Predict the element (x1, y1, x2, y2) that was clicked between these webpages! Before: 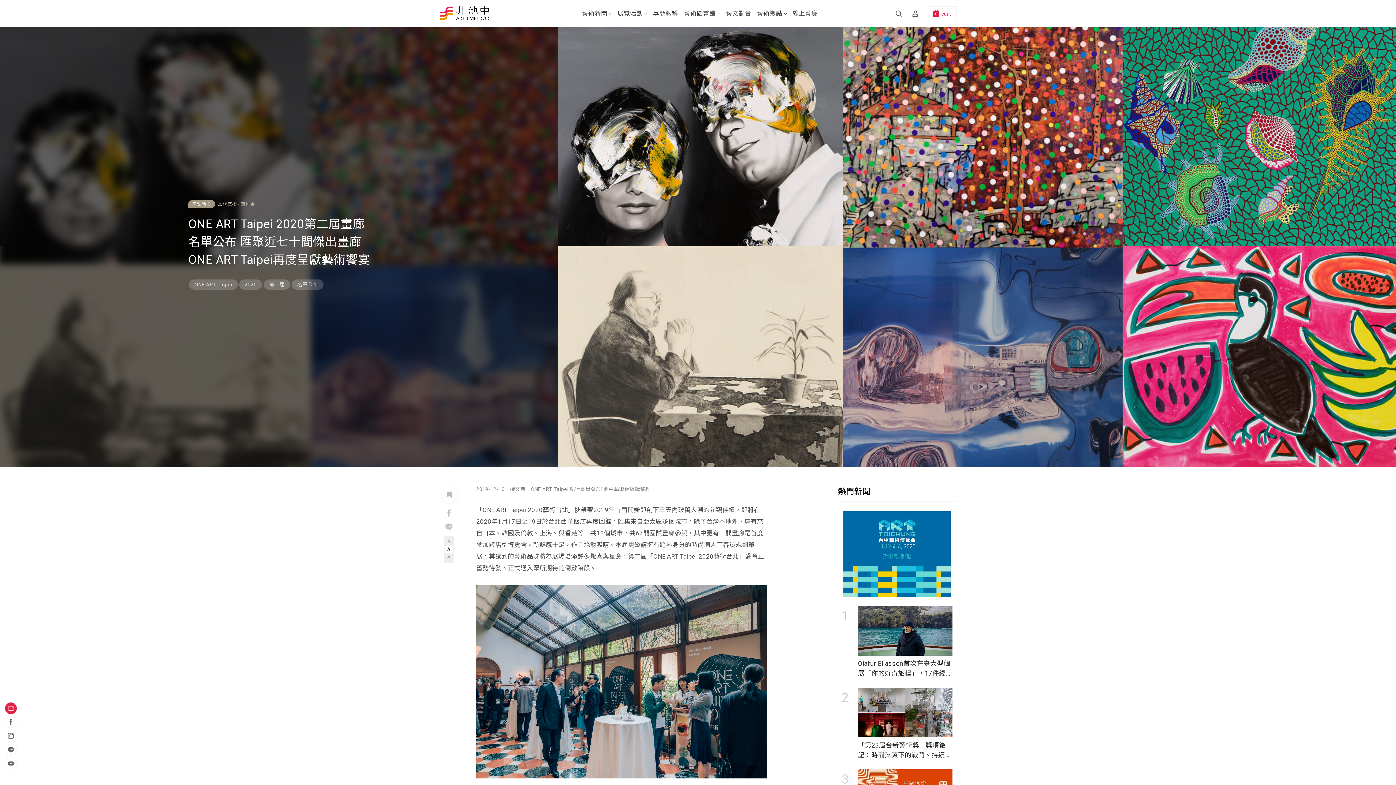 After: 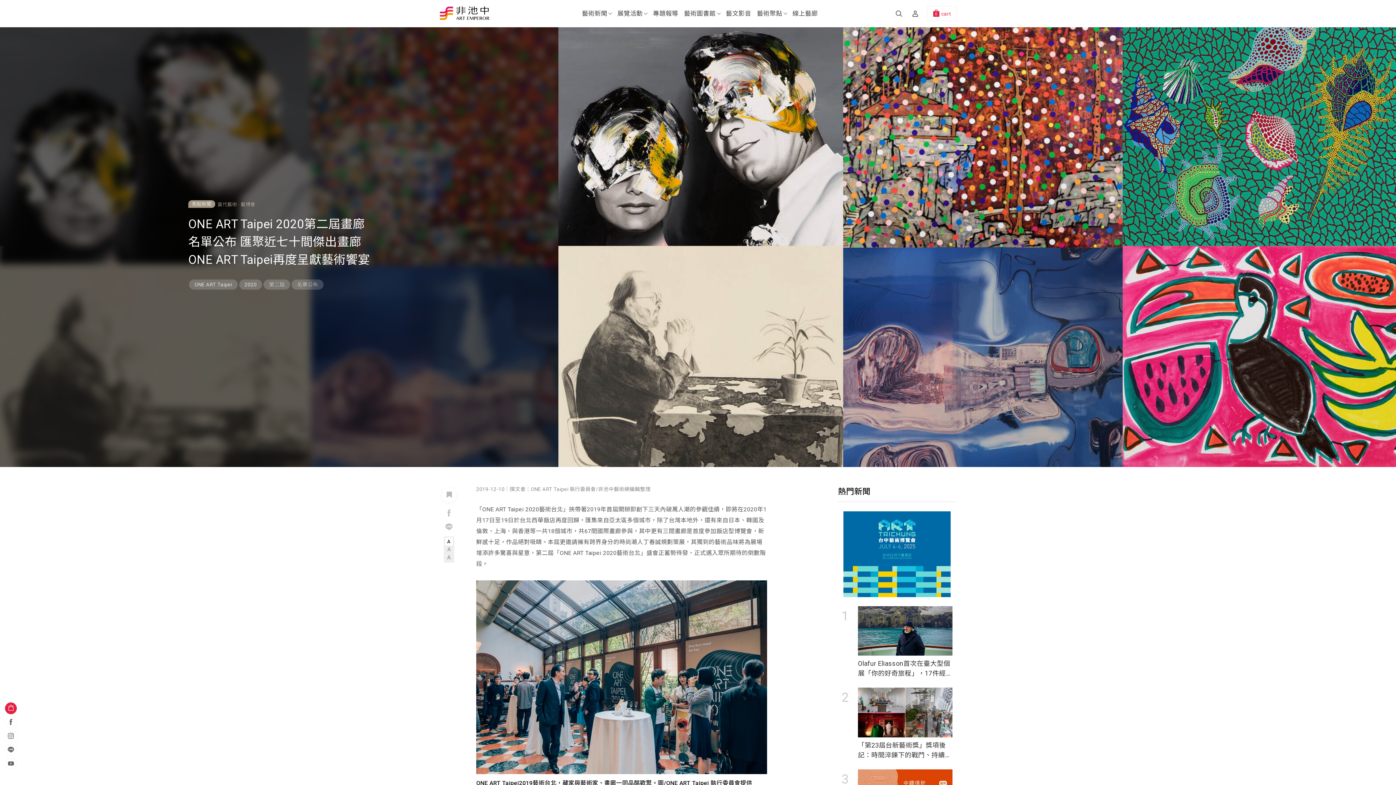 Action: bbox: (445, 538, 453, 546) label: A